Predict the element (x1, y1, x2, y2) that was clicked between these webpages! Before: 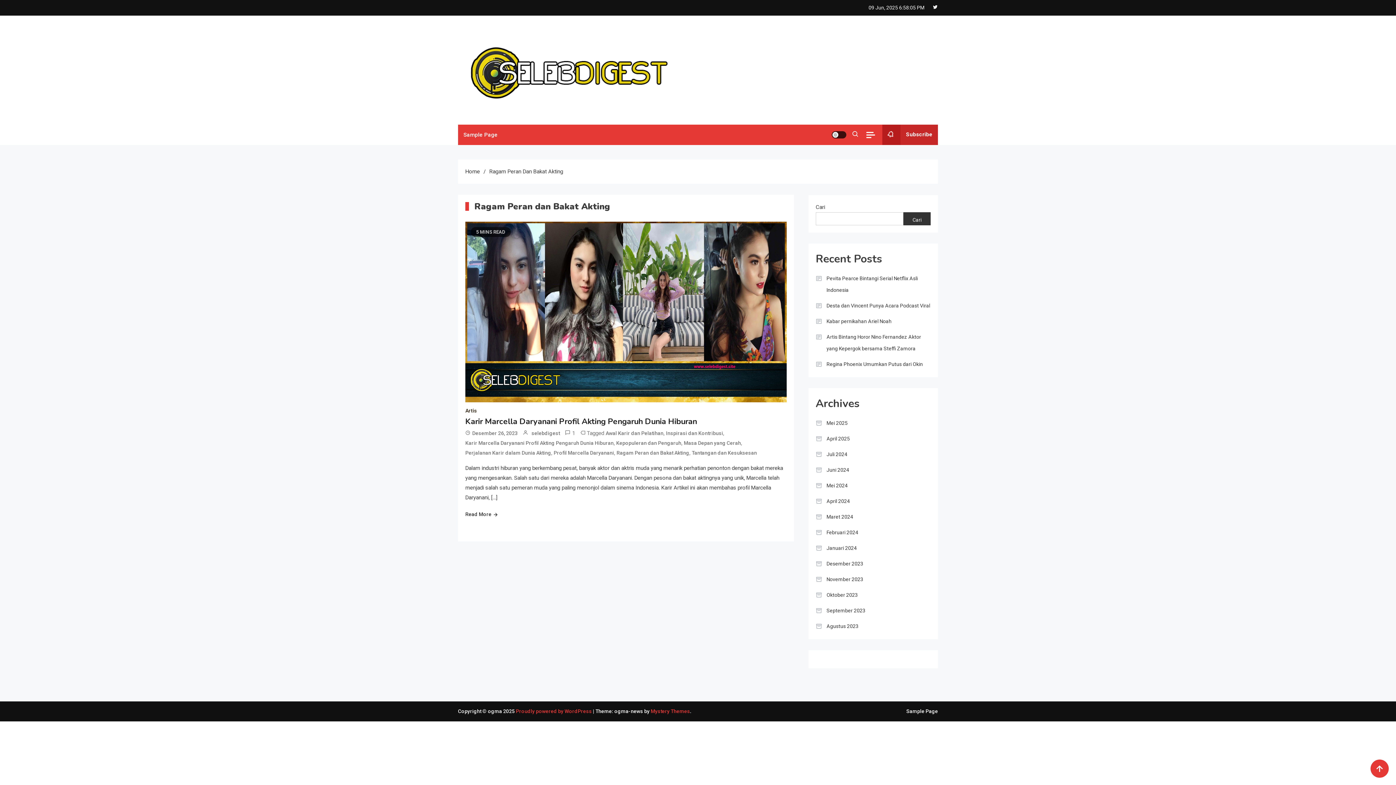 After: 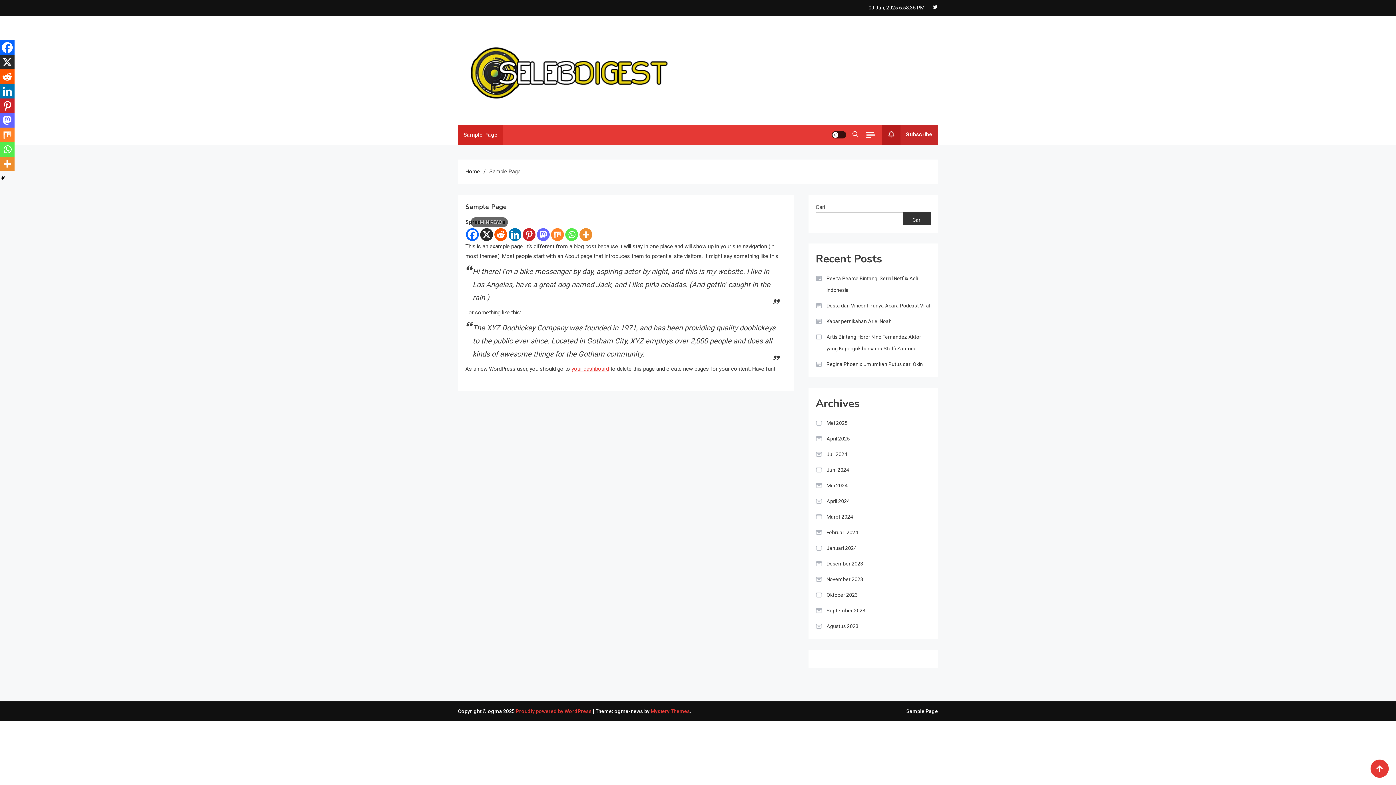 Action: label: Sample Page bbox: (906, 708, 938, 714)